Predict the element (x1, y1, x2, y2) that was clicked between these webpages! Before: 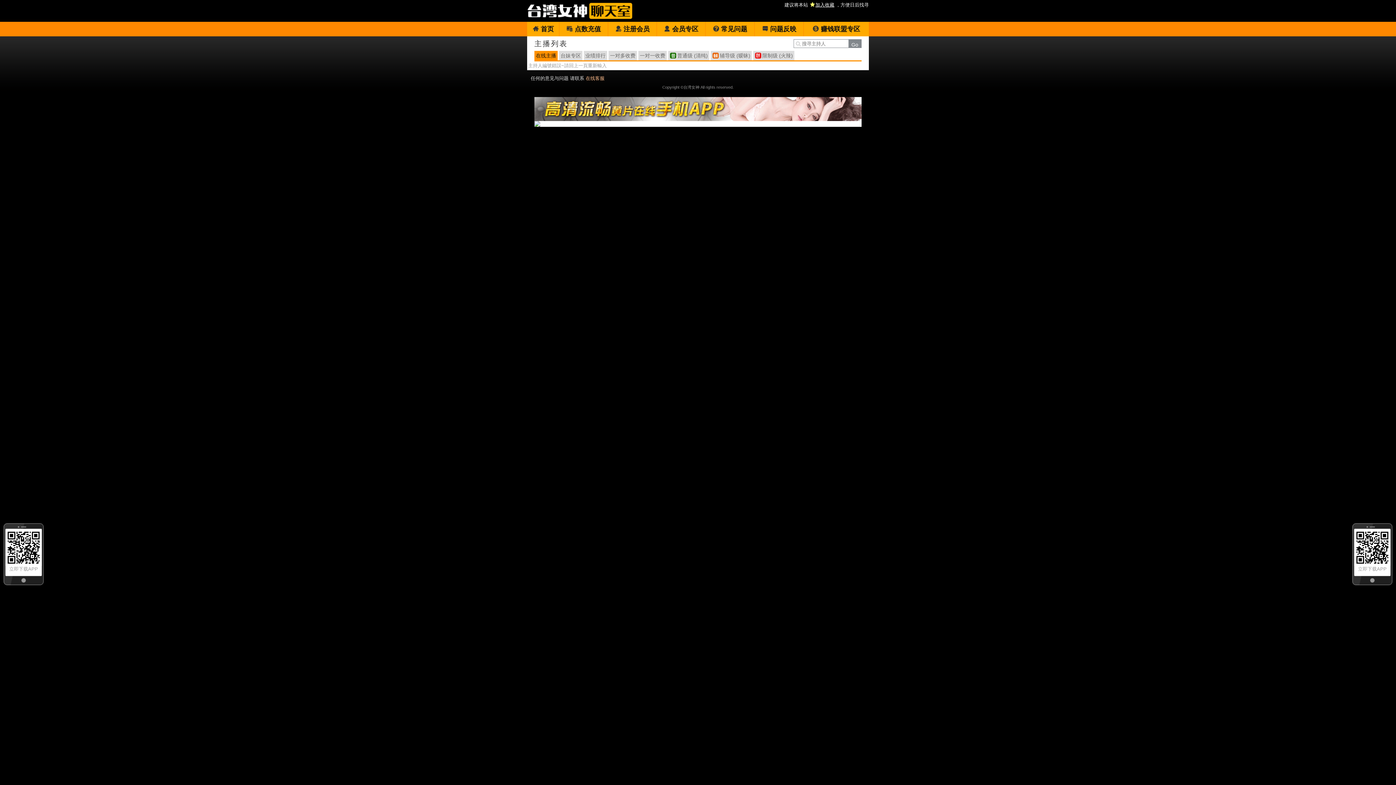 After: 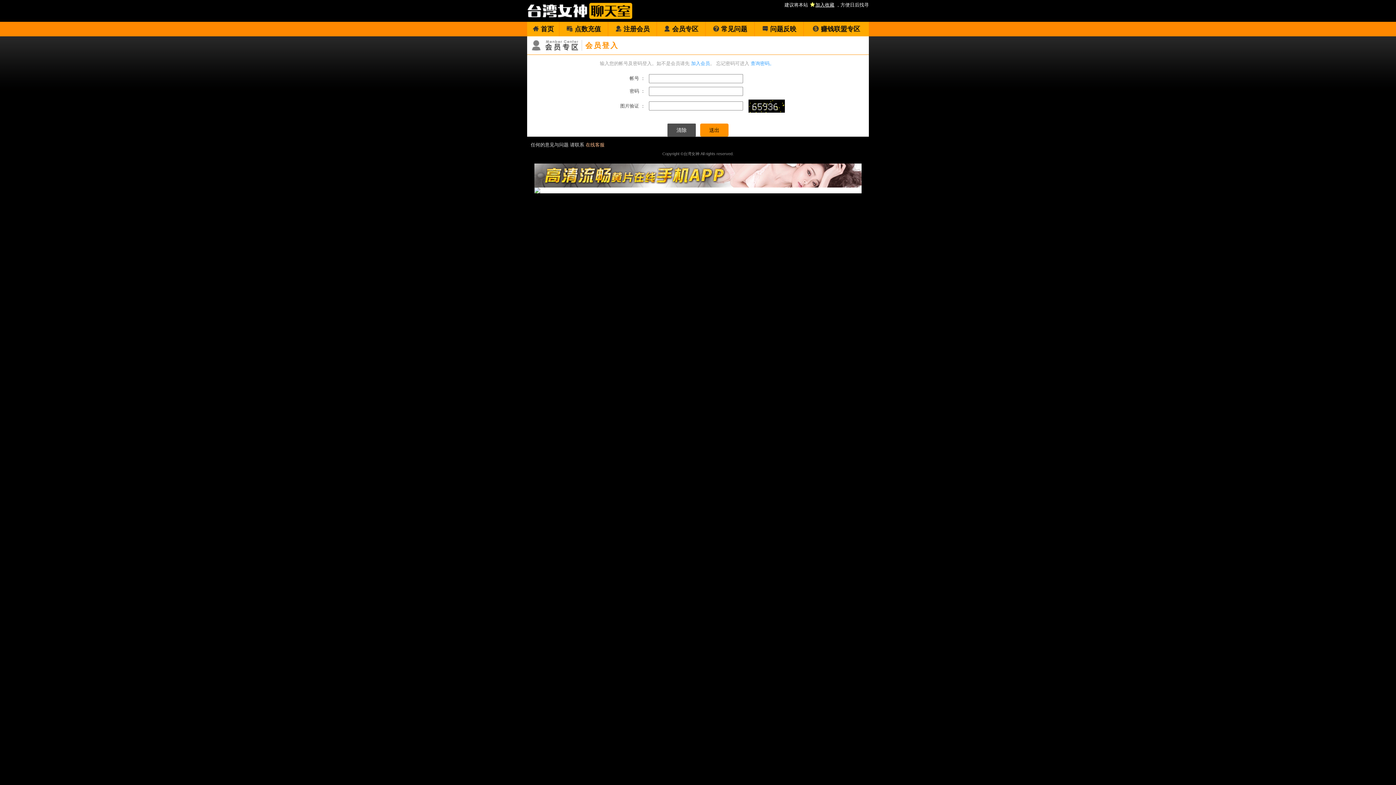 Action: label: 问题反映 bbox: (754, 21, 803, 36)